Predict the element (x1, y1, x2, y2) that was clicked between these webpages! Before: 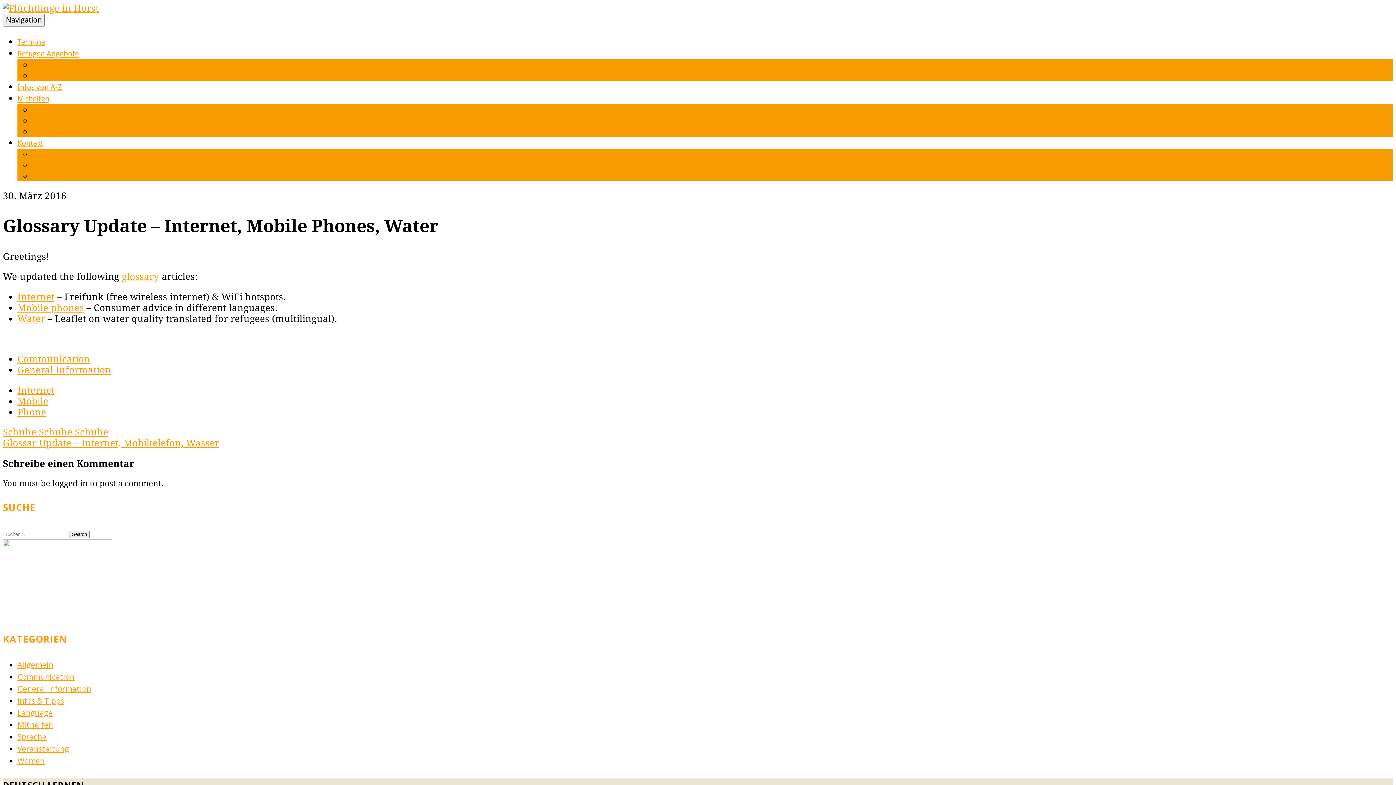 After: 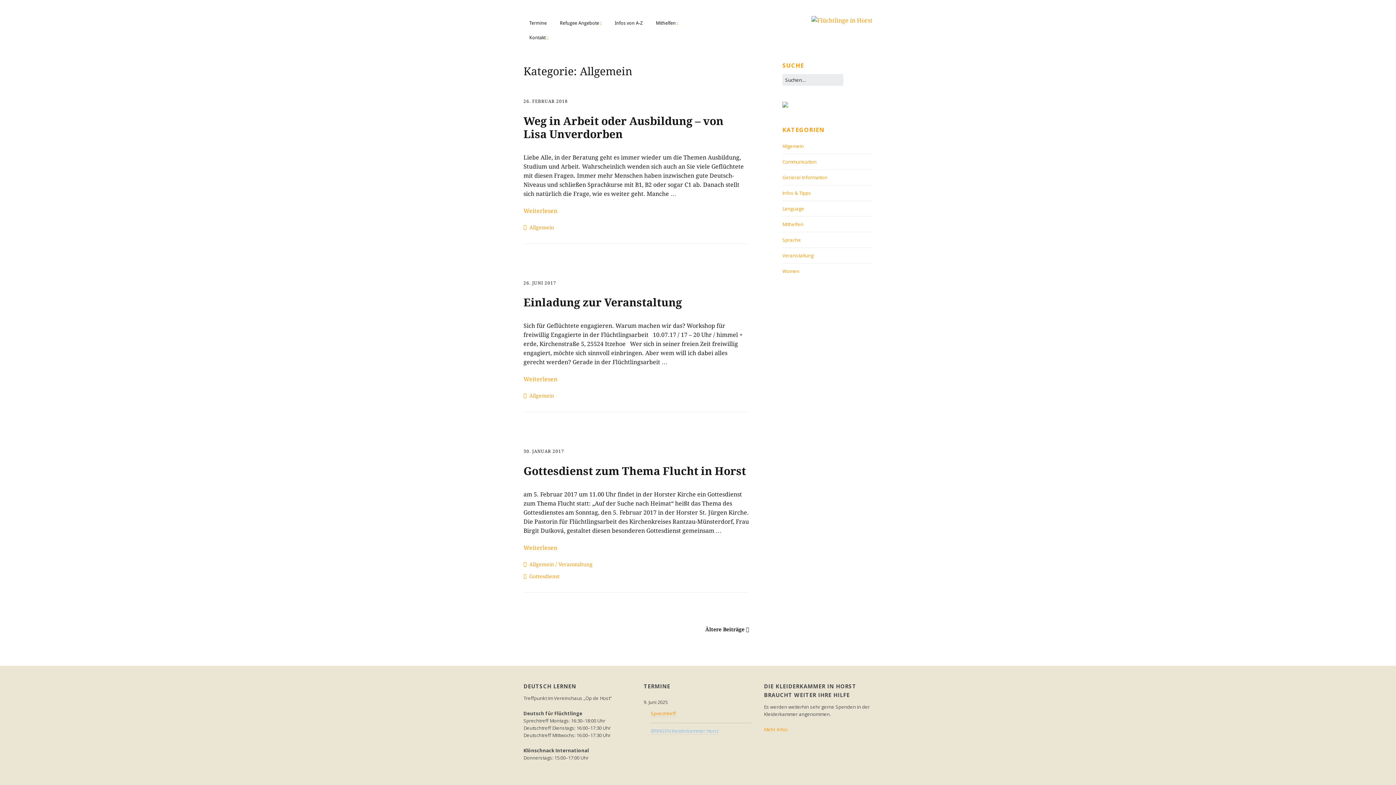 Action: bbox: (17, 660, 53, 670) label: Allgemein